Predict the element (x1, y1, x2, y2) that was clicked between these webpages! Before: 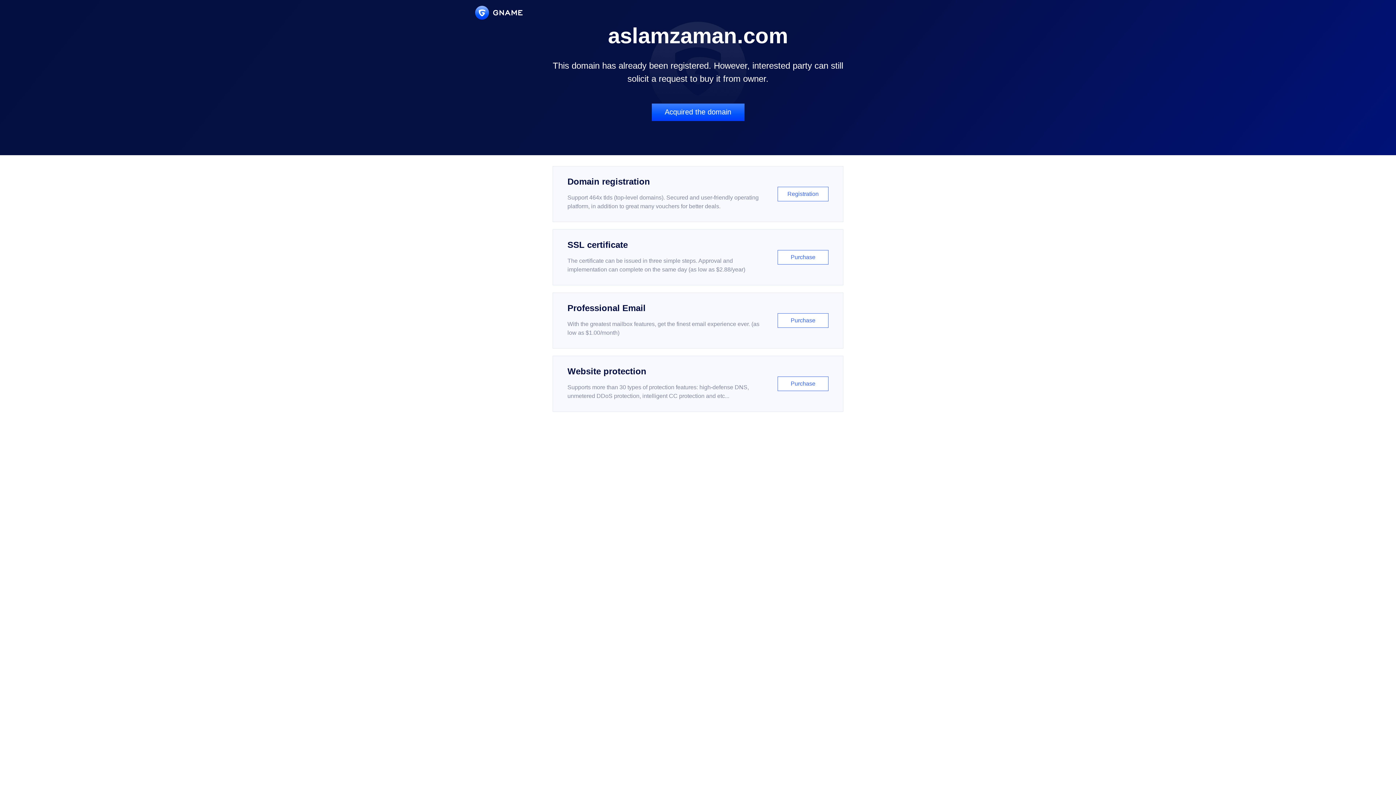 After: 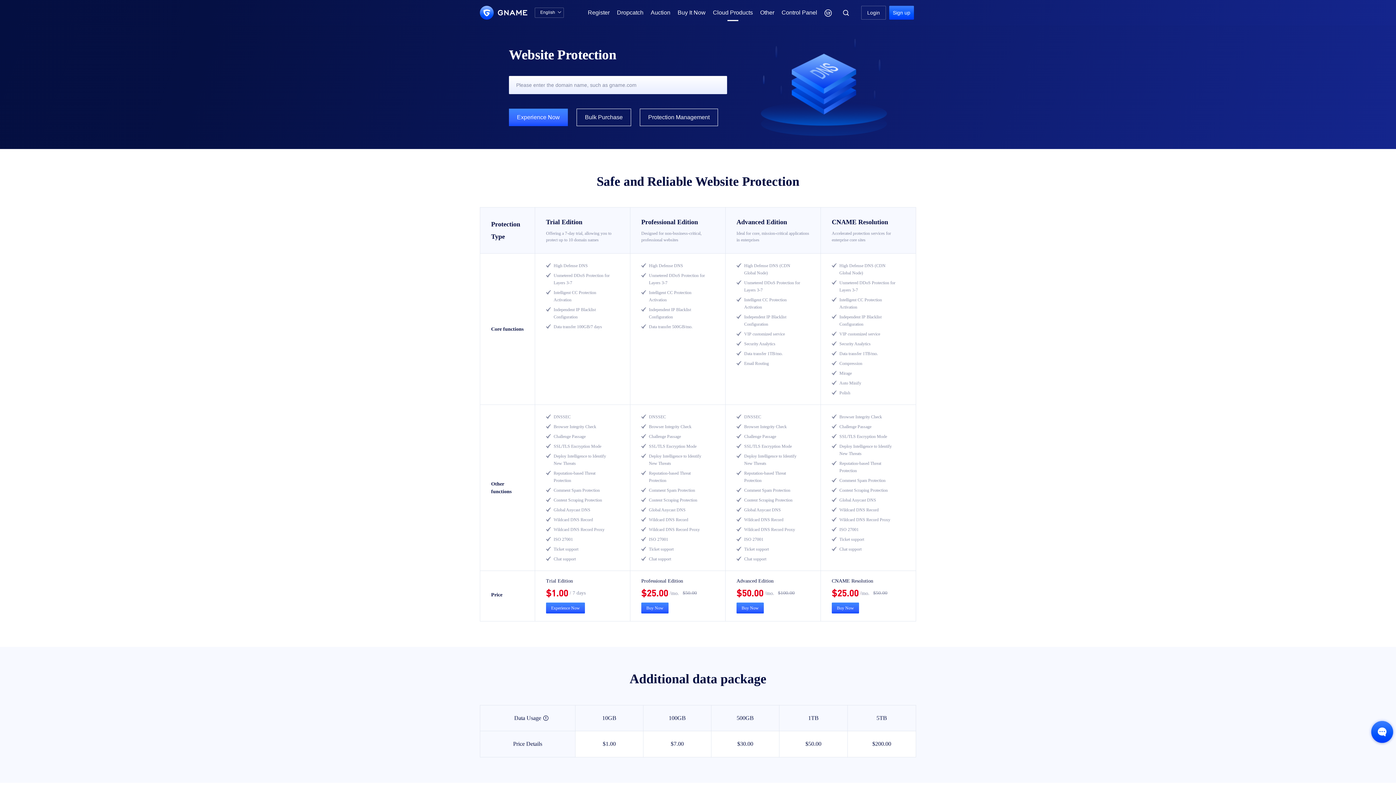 Action: label: Website protection

Supports more than 30 types of protection features: high-defense DNS, unmetered DDoS protection, intelligent CC protection and etc...

Purchase bbox: (552, 356, 843, 412)